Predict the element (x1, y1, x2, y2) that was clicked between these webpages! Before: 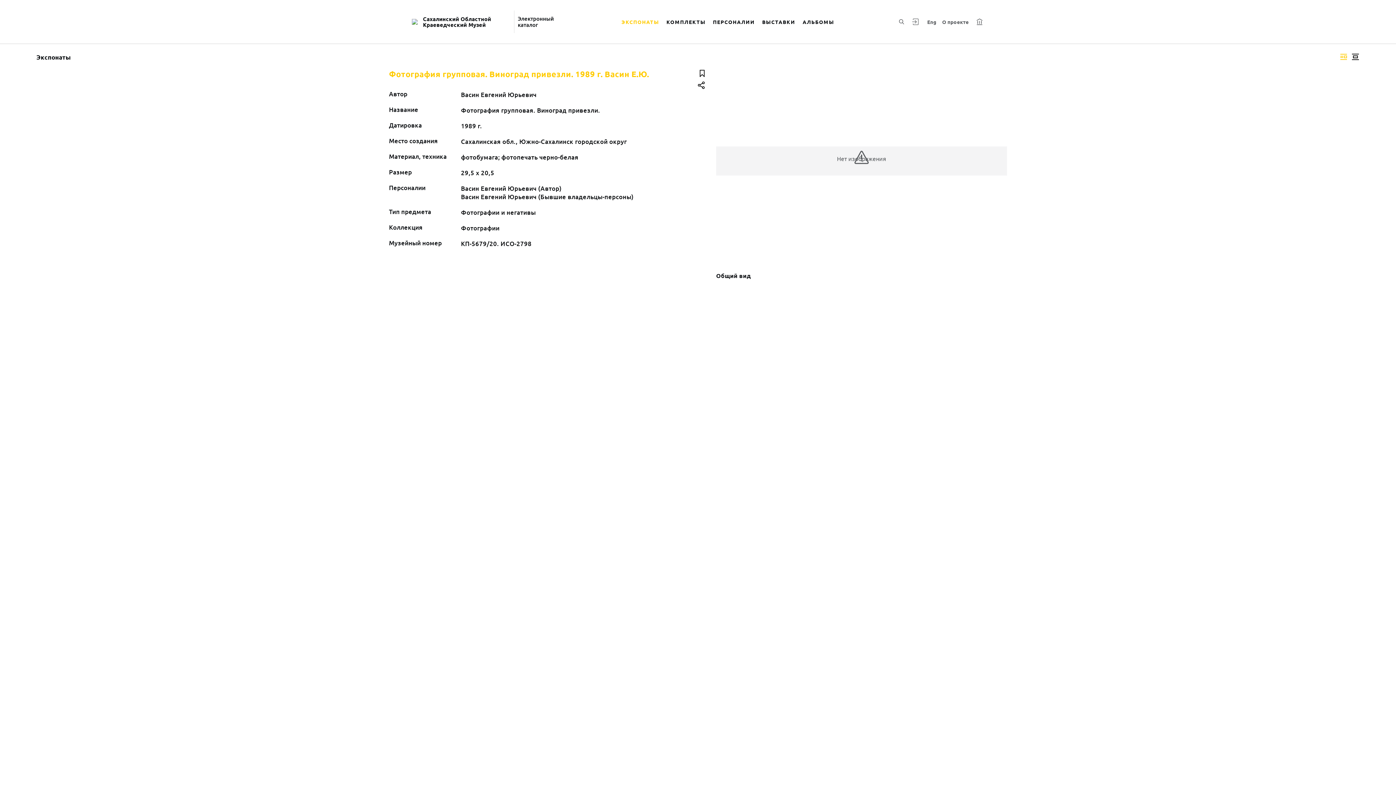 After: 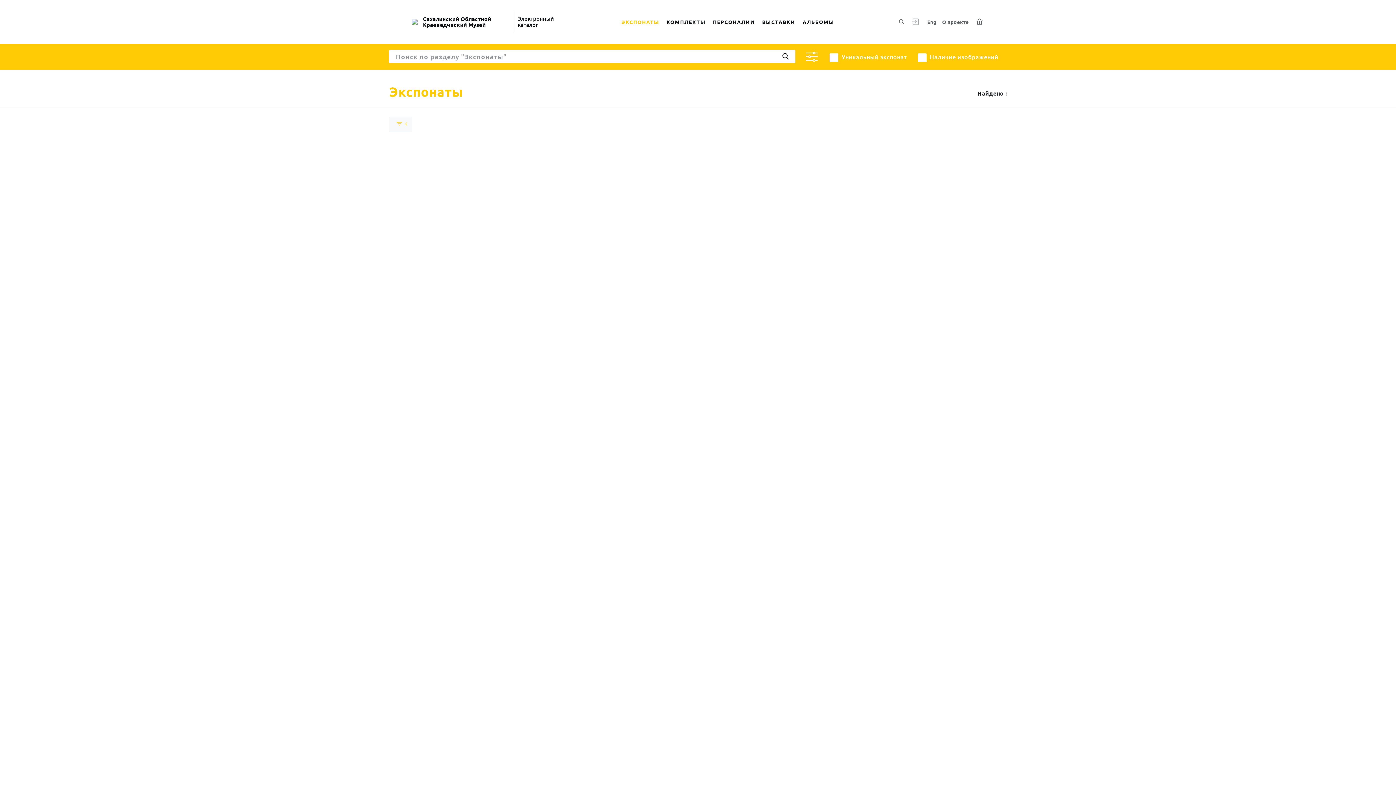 Action: bbox: (617, 9, 662, 34) label: ЭКСПОНАТЫ